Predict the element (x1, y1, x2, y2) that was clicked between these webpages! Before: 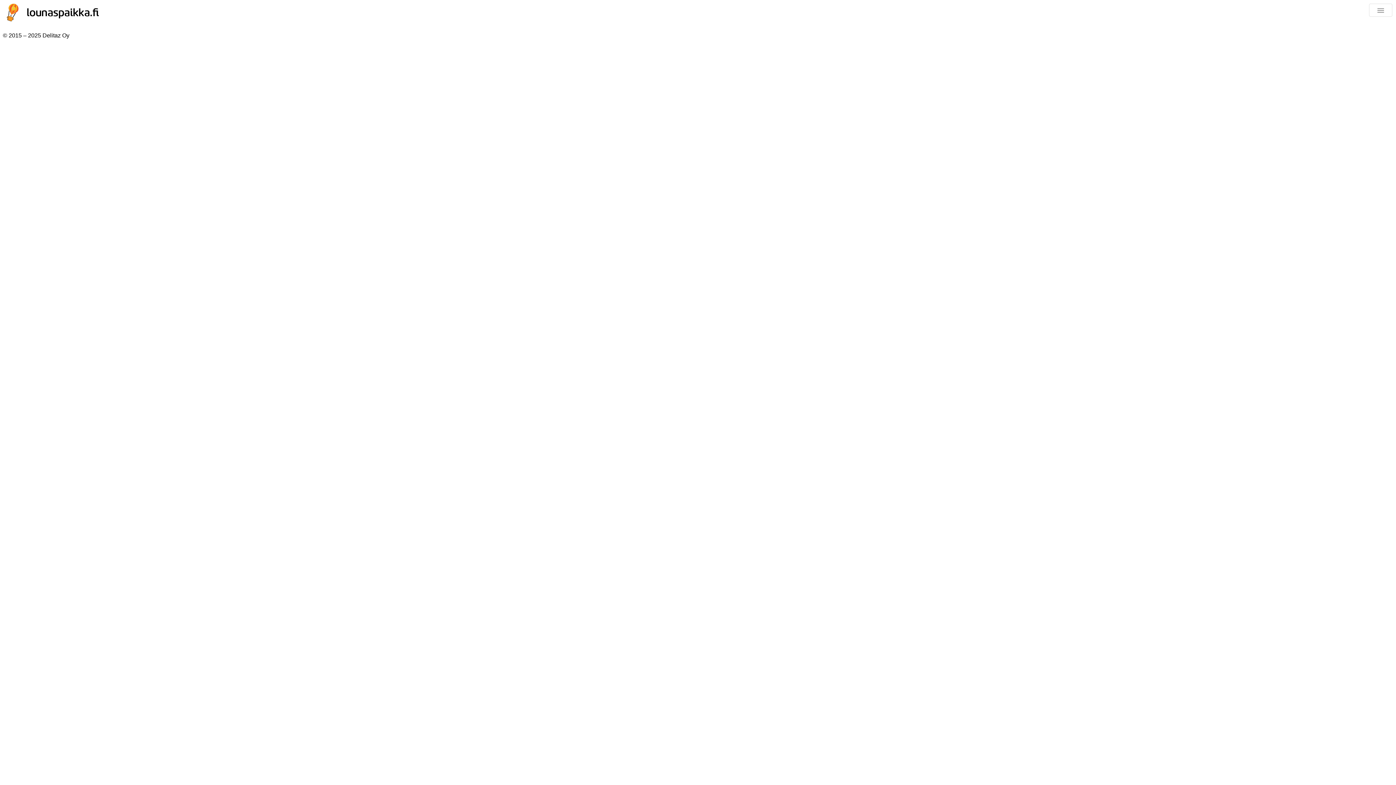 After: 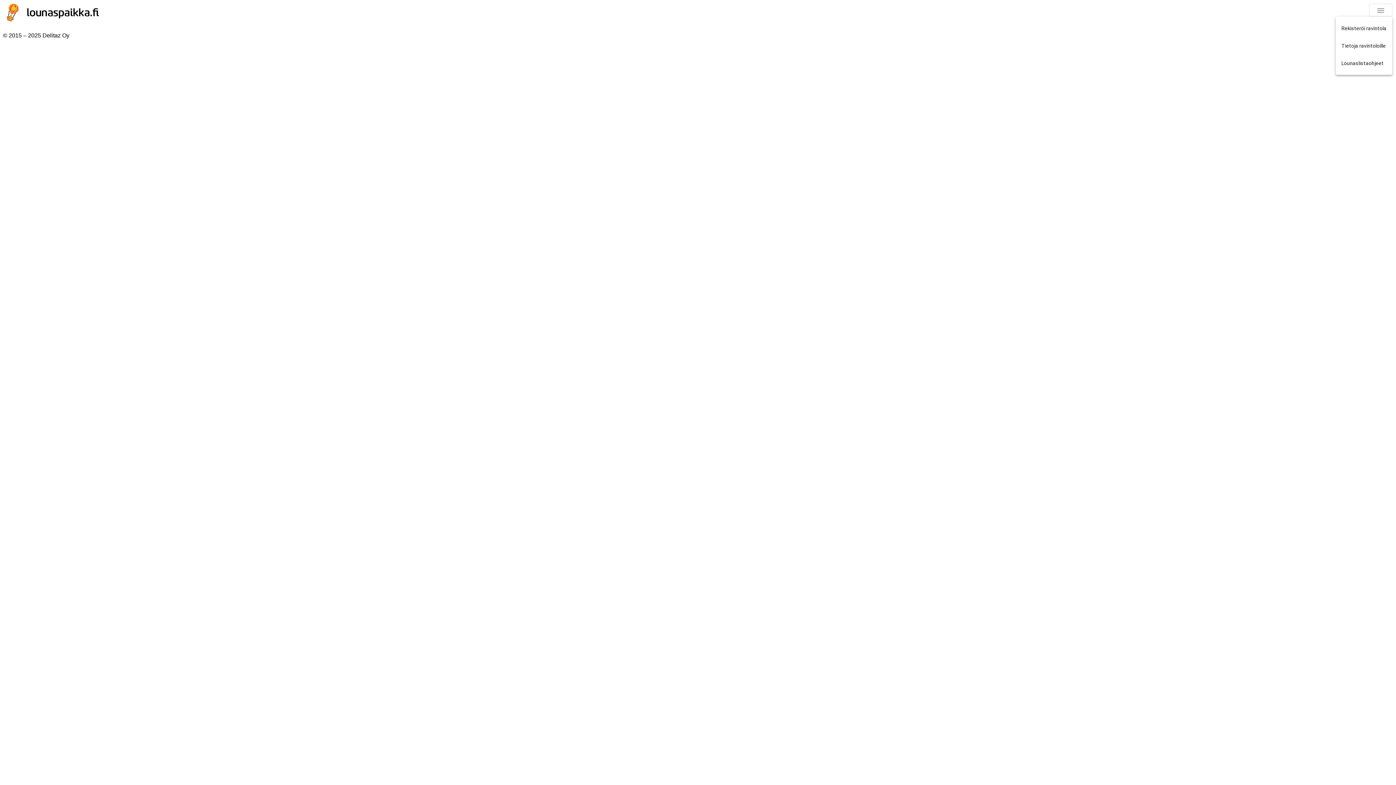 Action: label: menu bbox: (1369, 3, 1392, 16)